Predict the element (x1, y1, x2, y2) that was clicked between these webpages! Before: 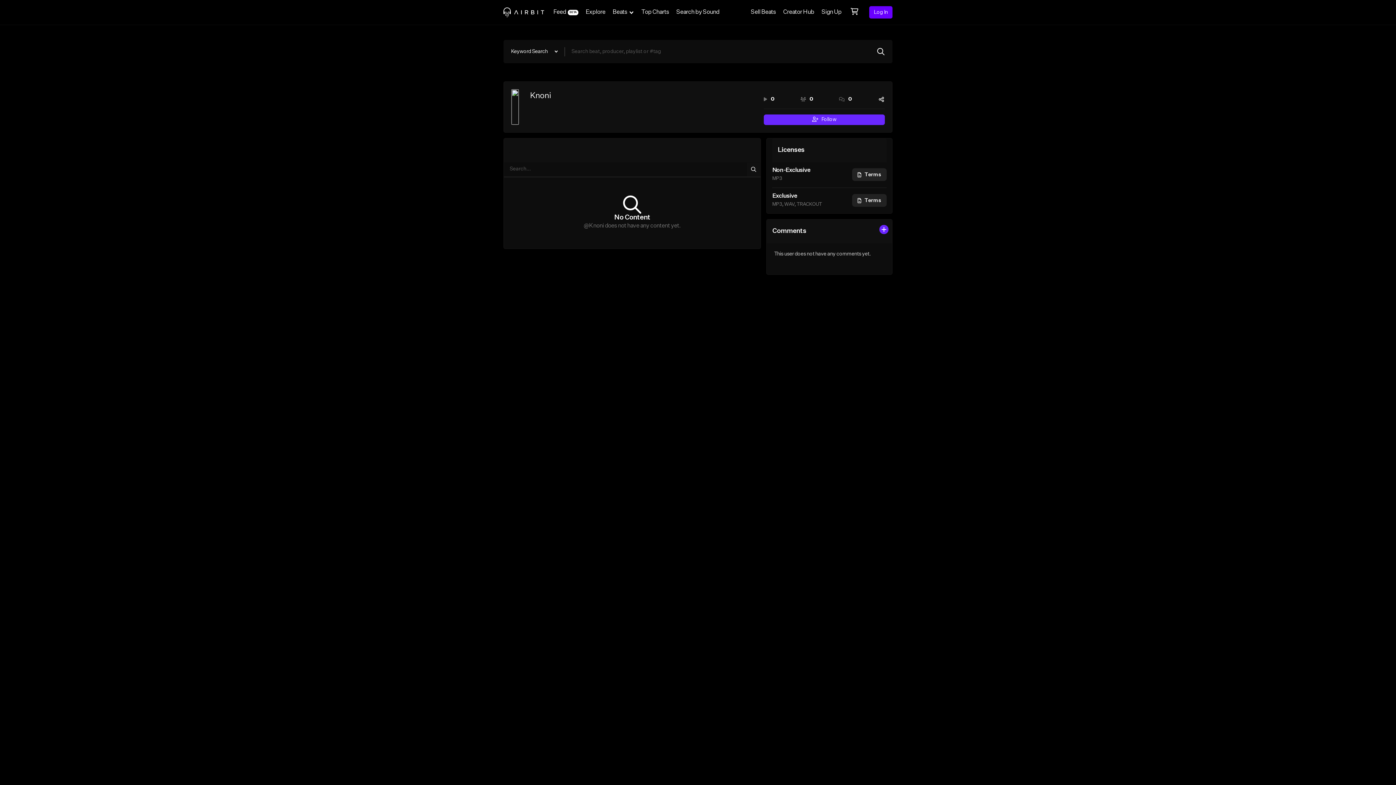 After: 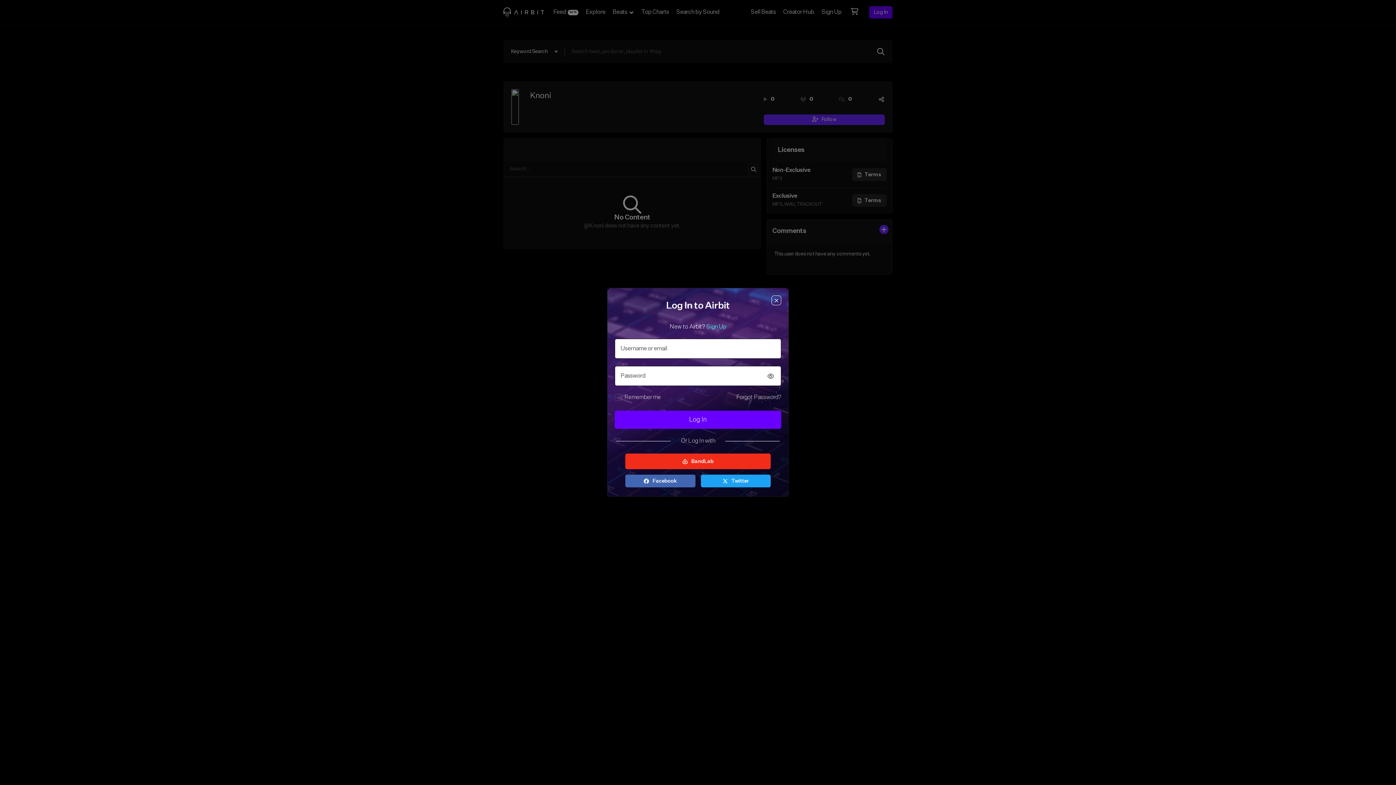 Action: bbox: (869, 6, 892, 18) label: Log In